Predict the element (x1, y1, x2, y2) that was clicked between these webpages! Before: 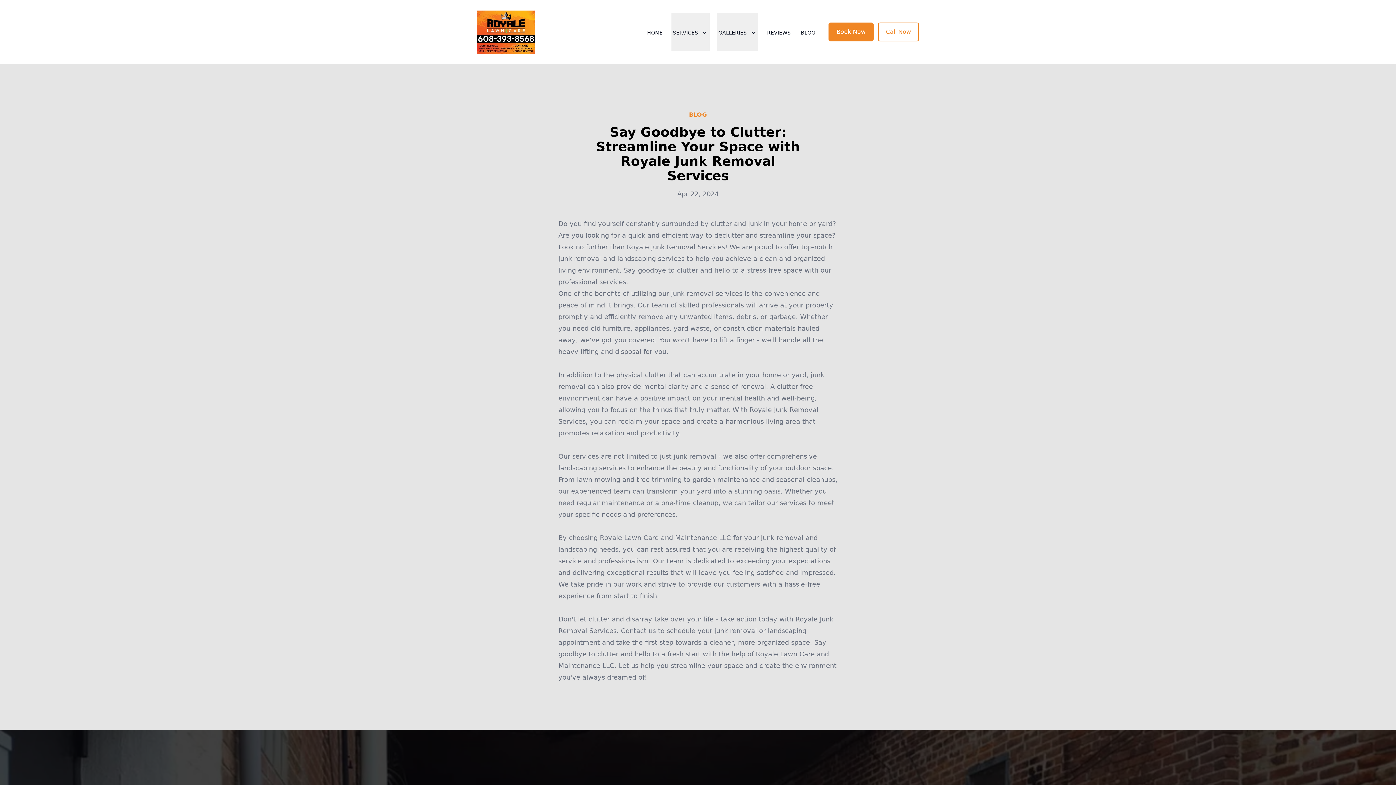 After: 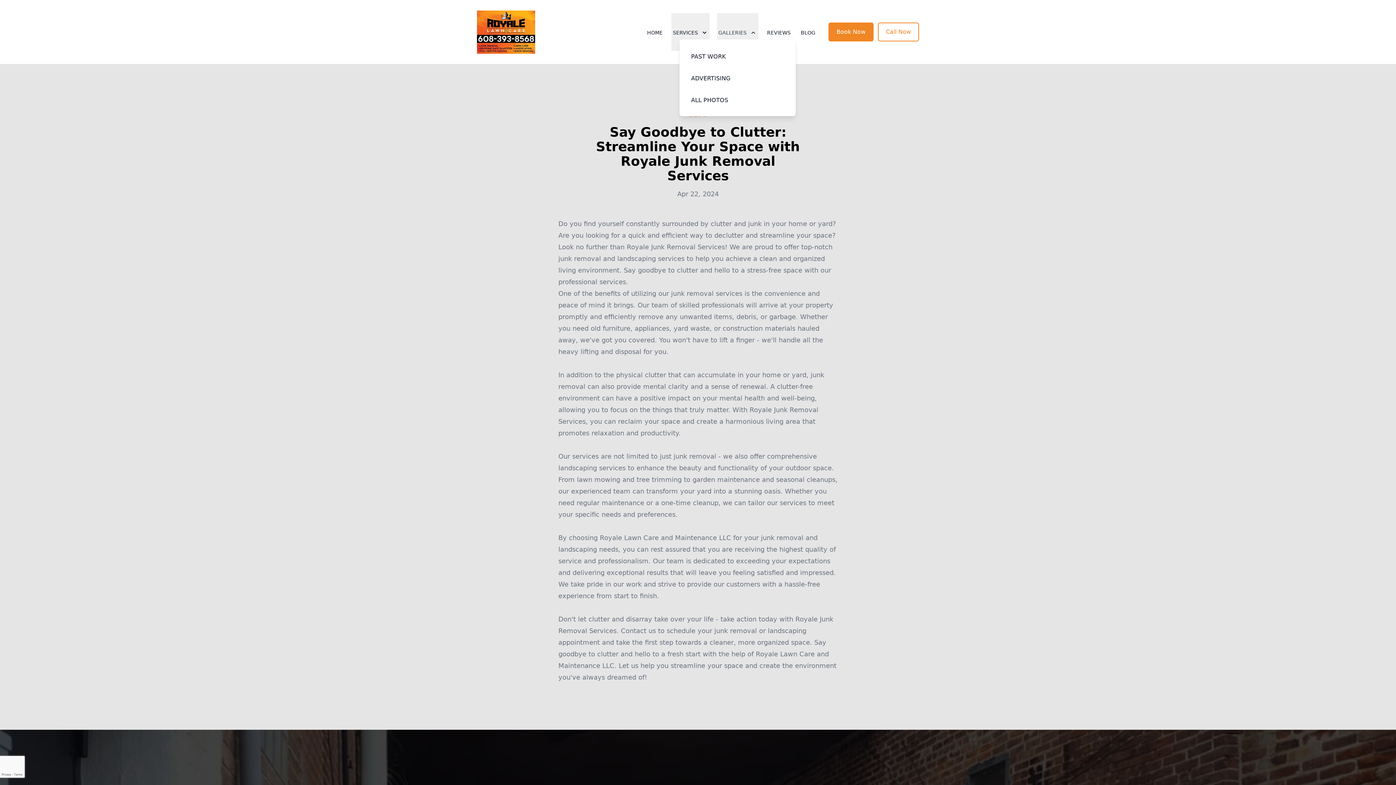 Action: label: GALLERIES bbox: (717, 13, 758, 50)